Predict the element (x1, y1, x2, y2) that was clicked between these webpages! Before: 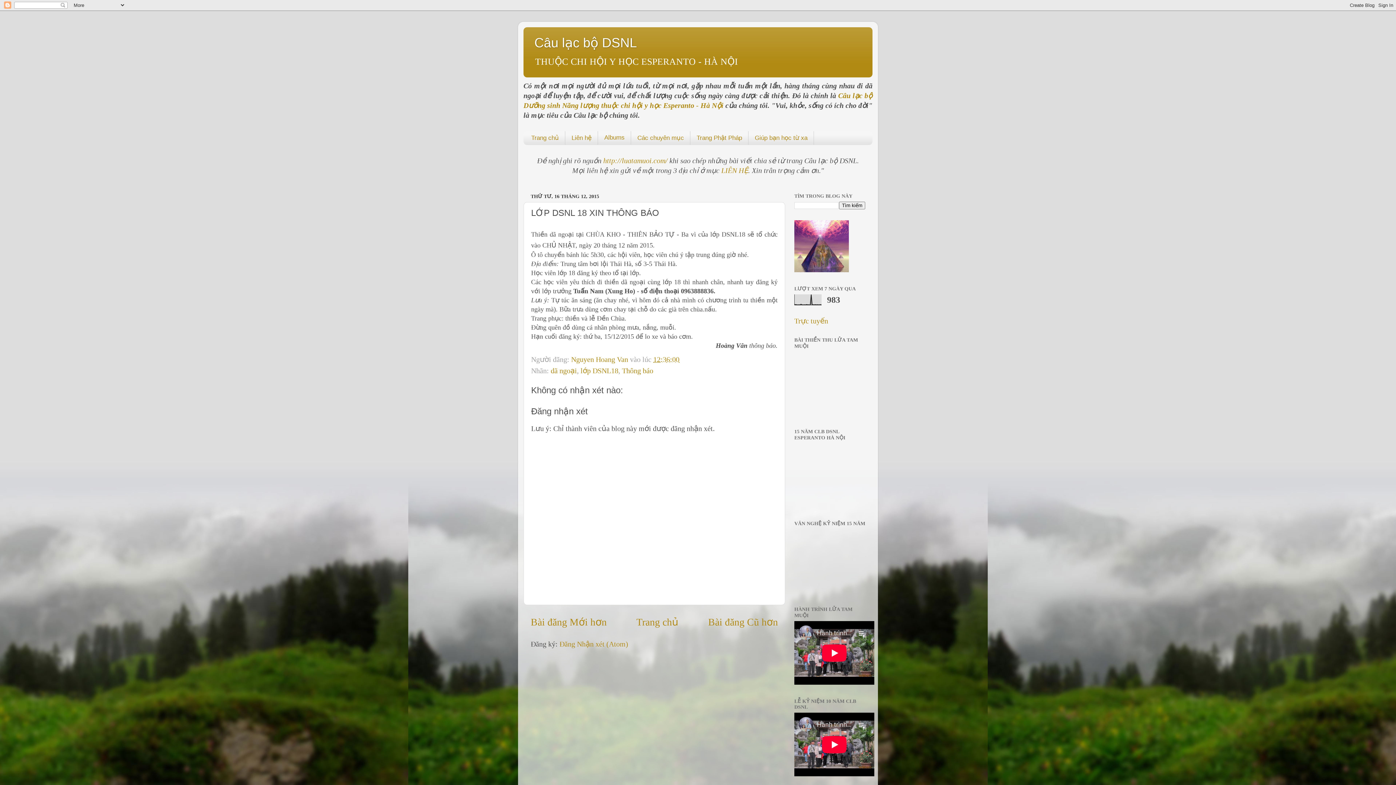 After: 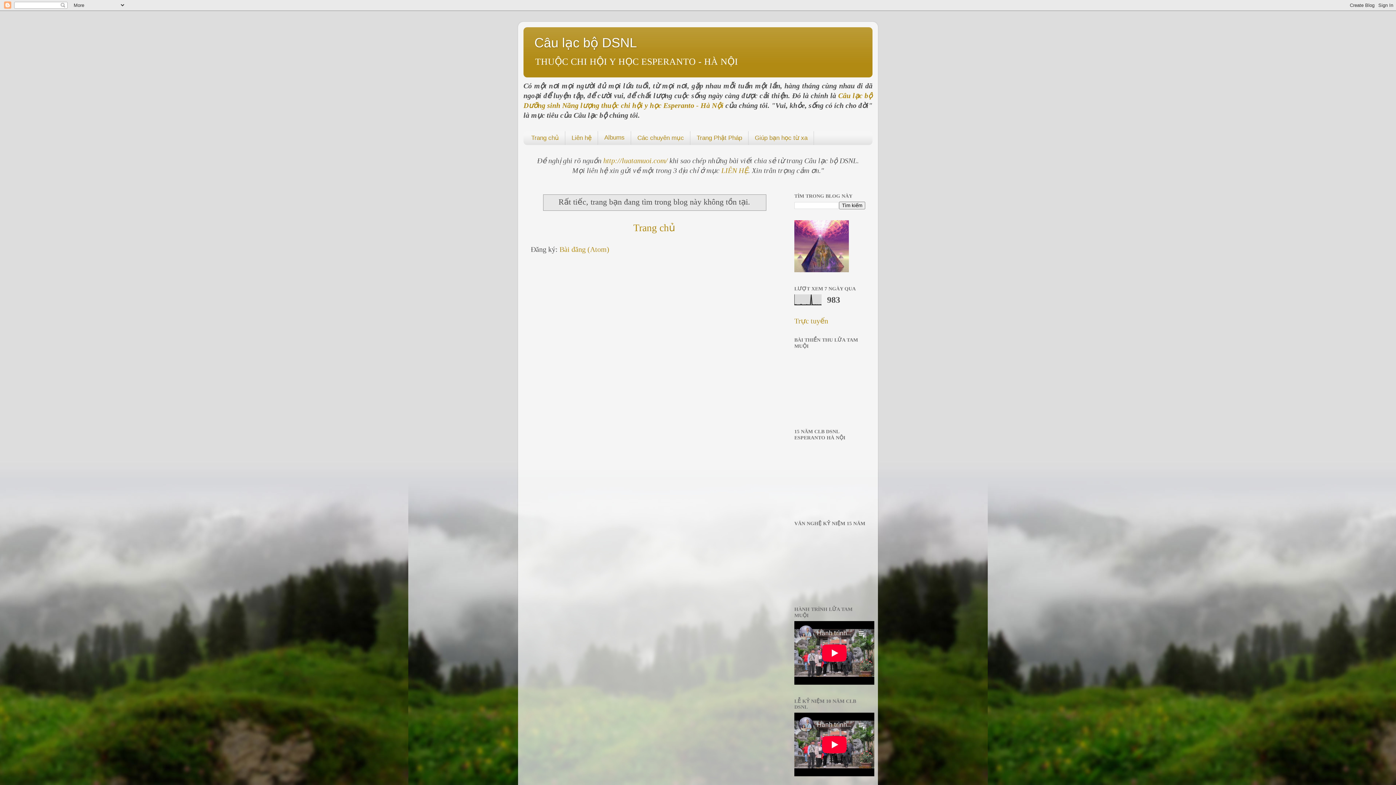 Action: bbox: (690, 131, 748, 145) label: Trang Phật Pháp